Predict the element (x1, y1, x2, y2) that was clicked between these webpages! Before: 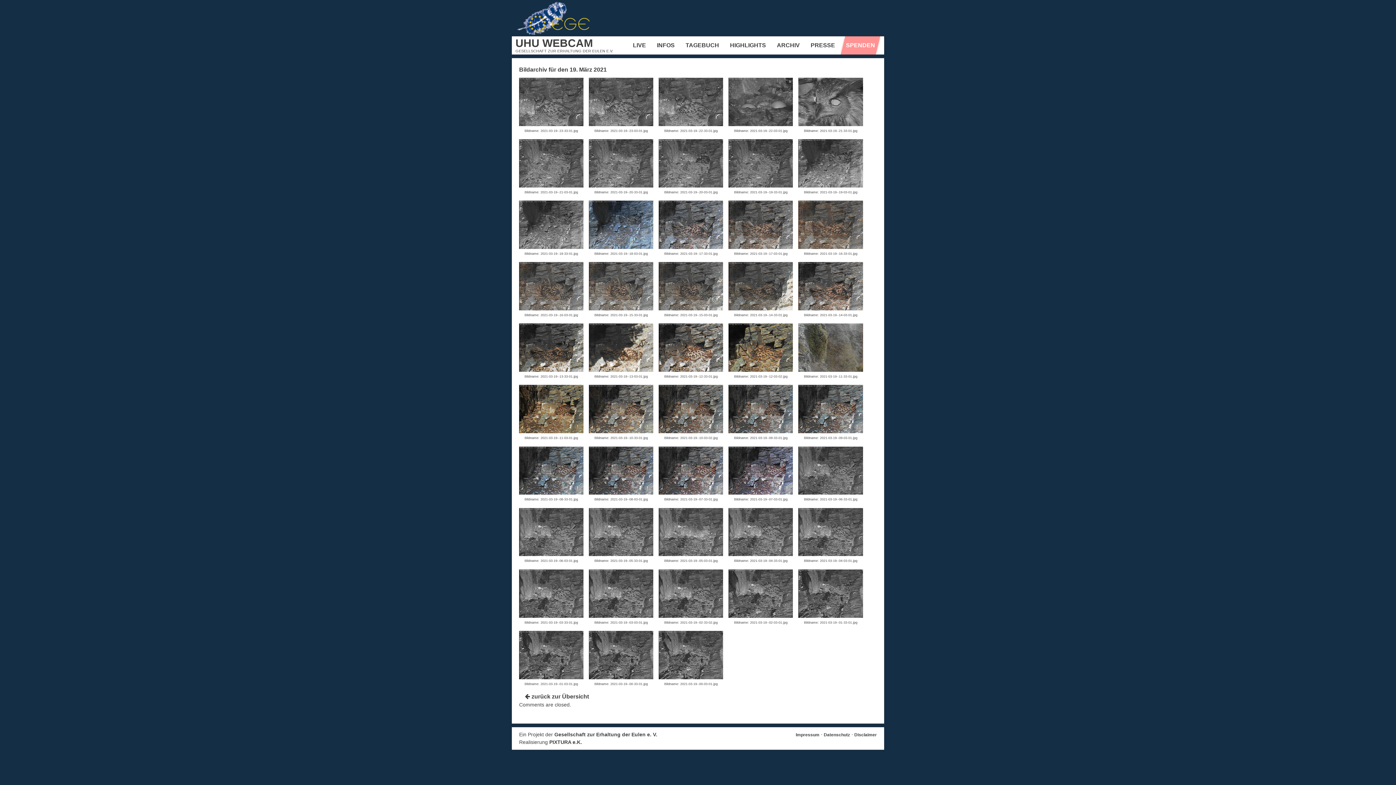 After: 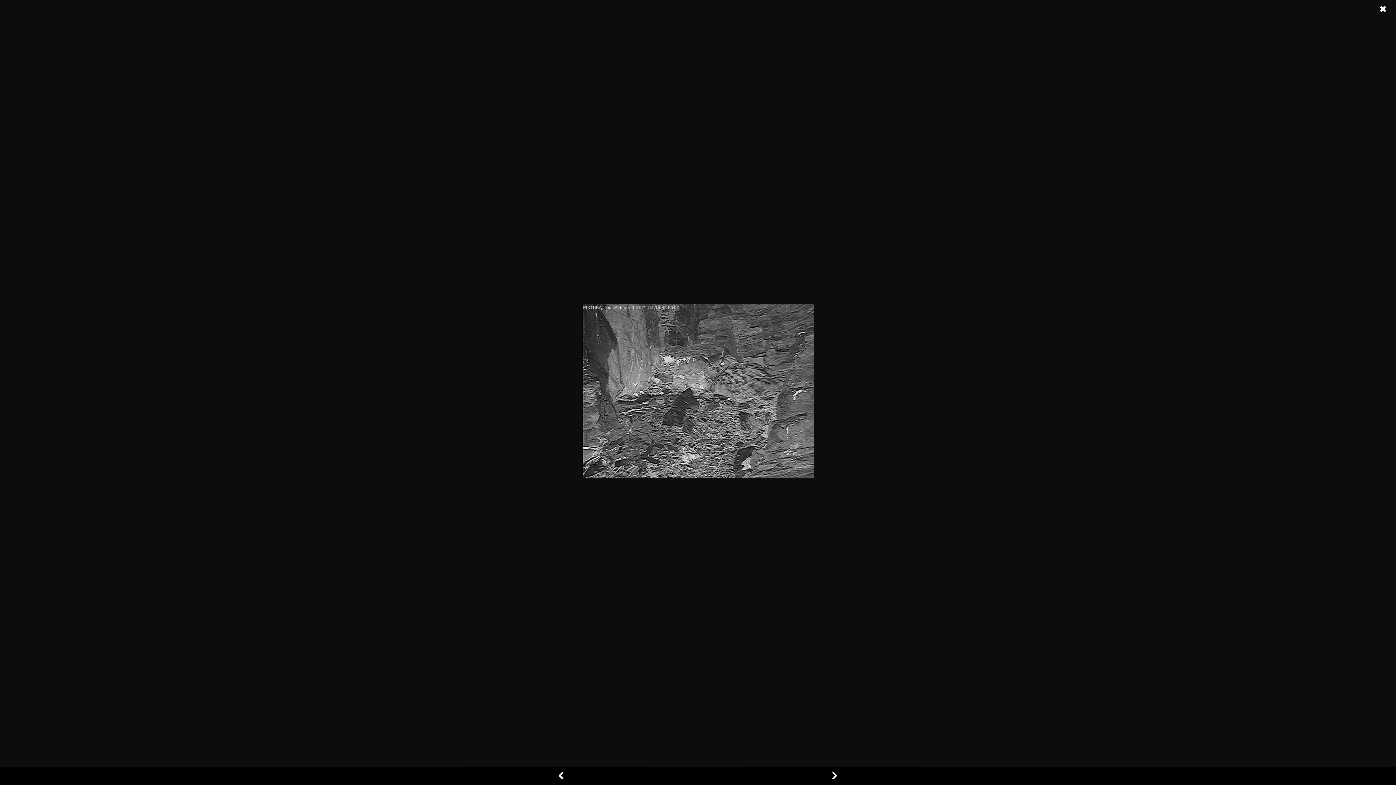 Action: bbox: (728, 612, 793, 619)